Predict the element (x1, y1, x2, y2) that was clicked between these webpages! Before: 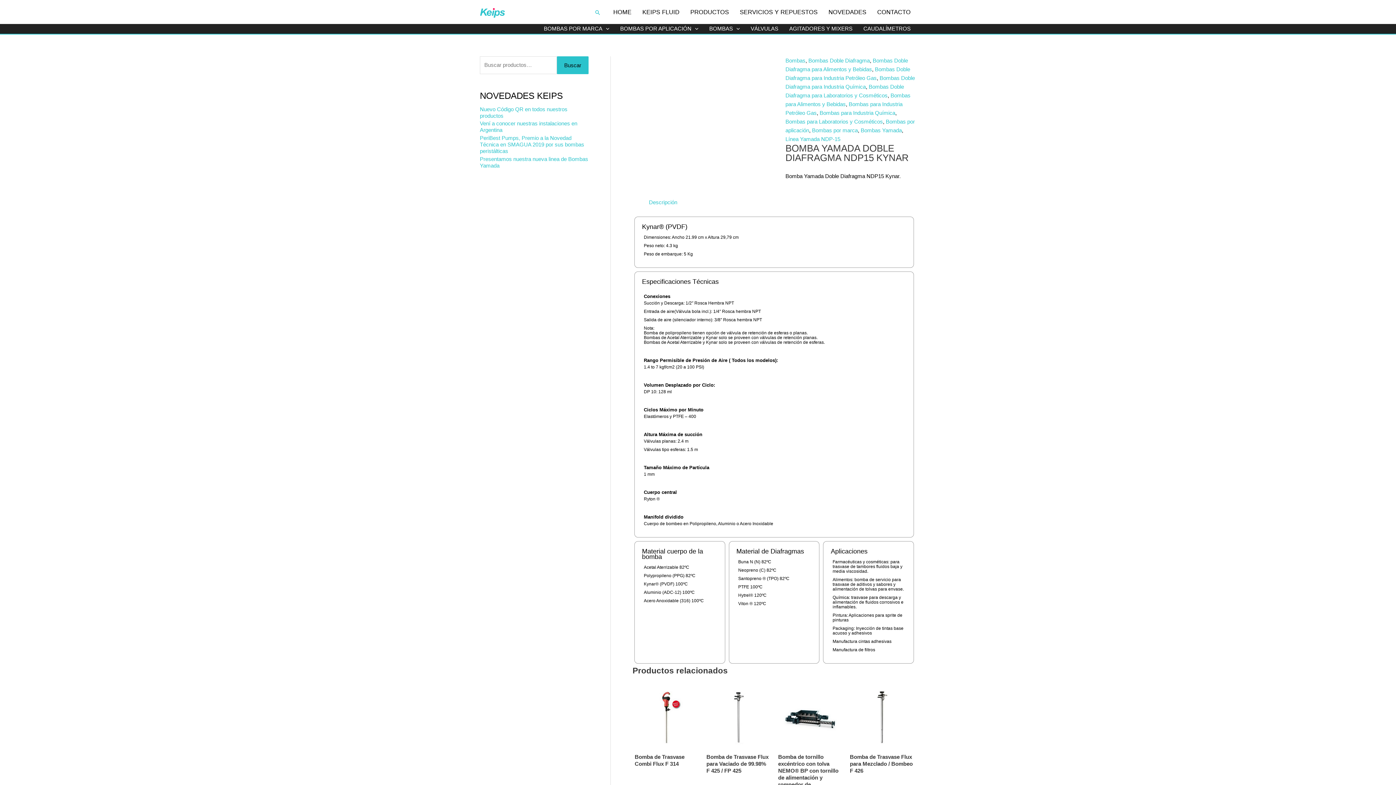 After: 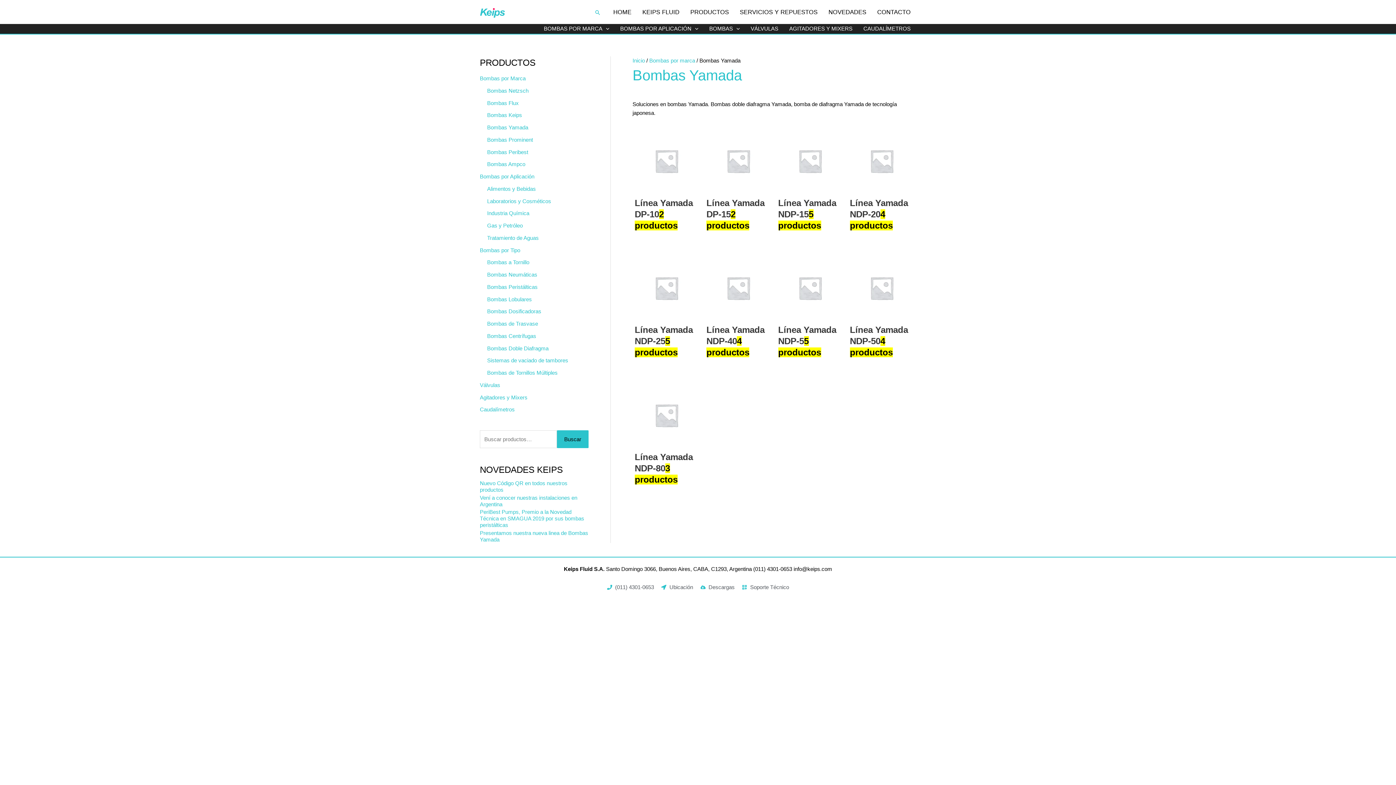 Action: label: Bombas Yamada bbox: (860, 127, 902, 133)